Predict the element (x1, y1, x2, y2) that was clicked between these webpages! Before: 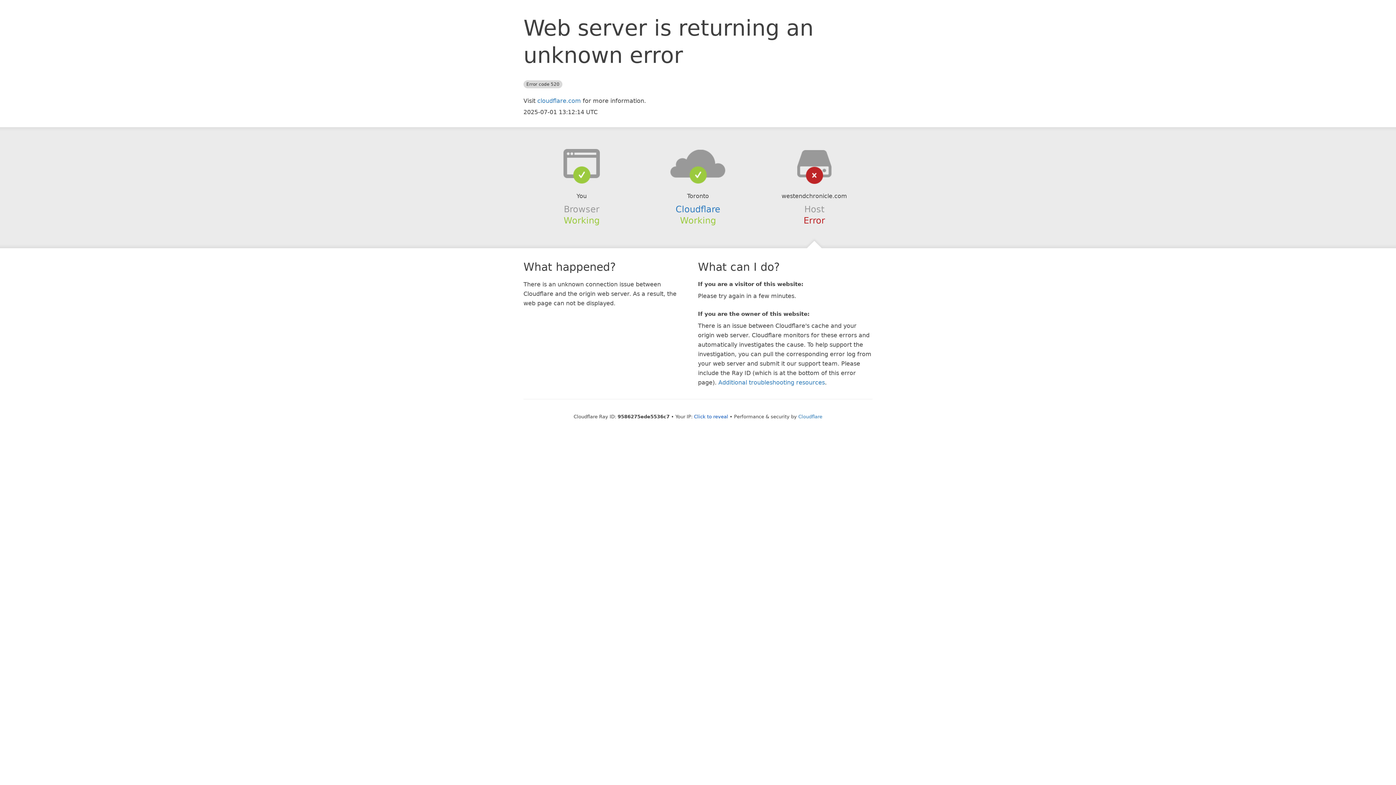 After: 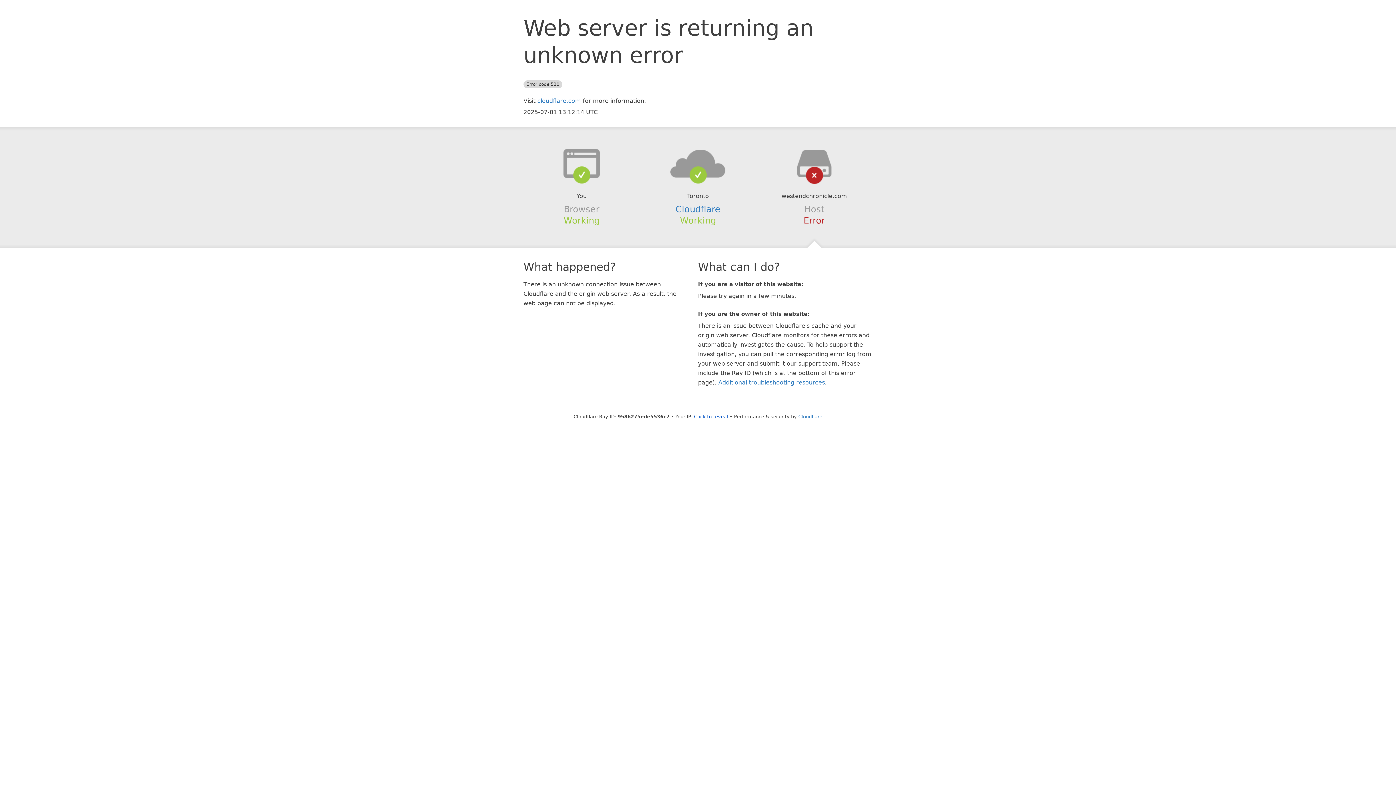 Action: bbox: (639, 148, 756, 178)